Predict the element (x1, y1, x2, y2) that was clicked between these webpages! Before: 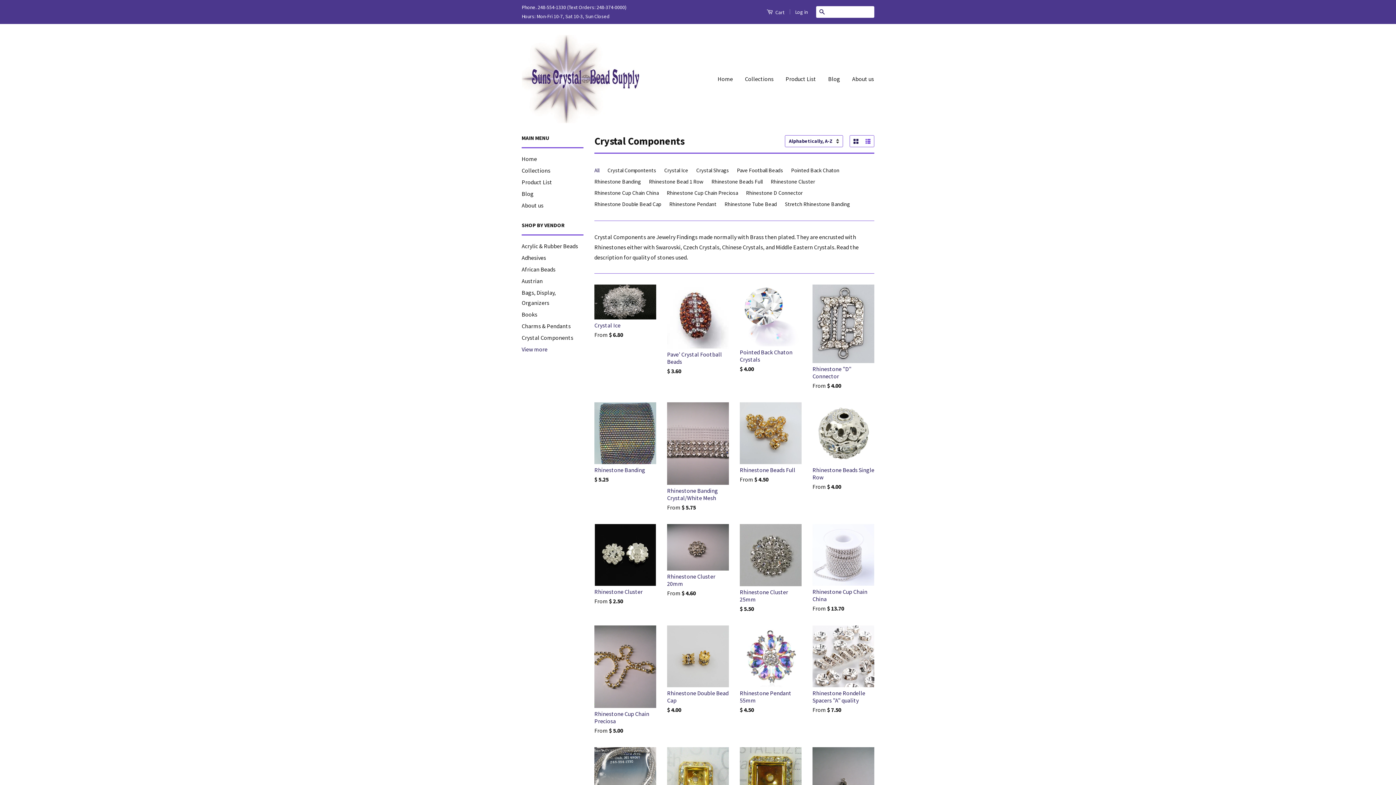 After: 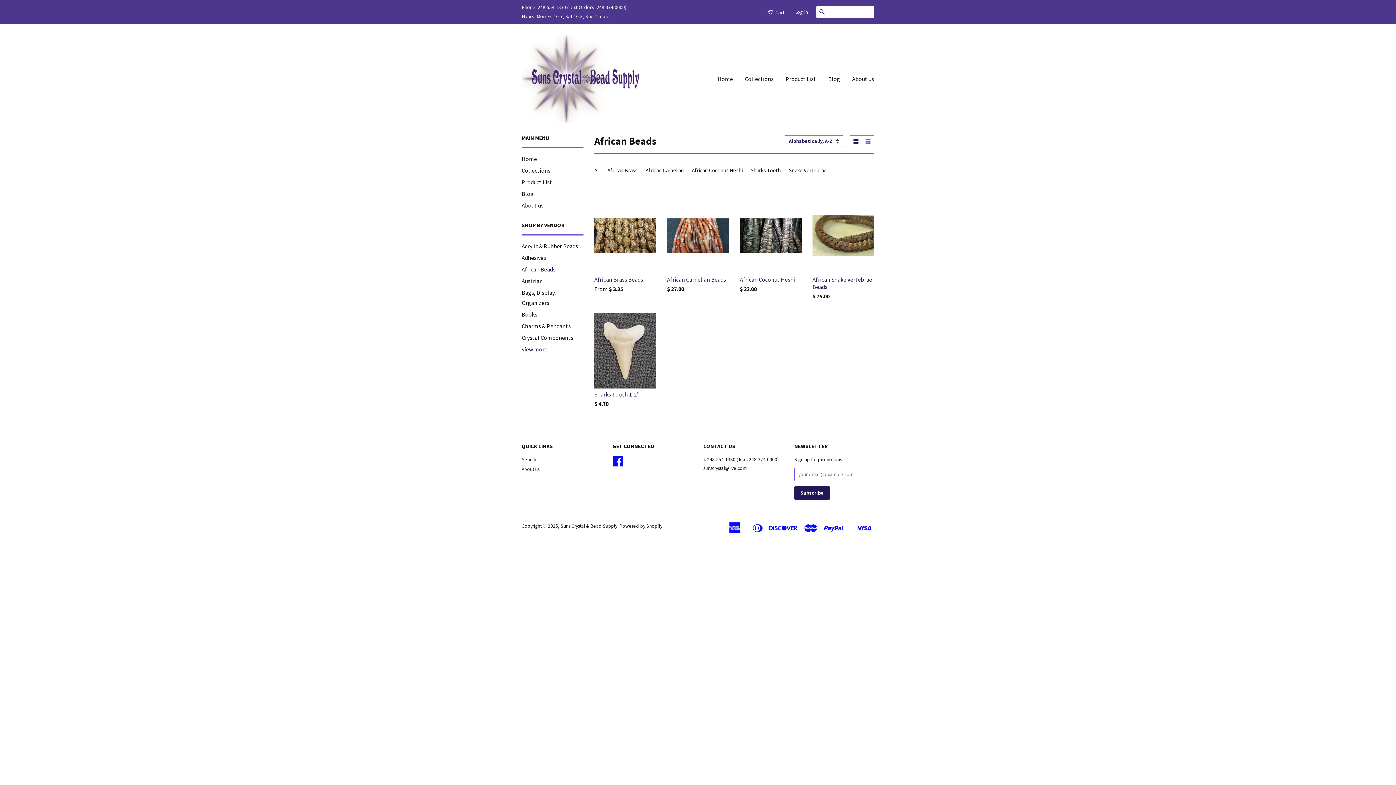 Action: bbox: (521, 265, 555, 273) label: African Beads